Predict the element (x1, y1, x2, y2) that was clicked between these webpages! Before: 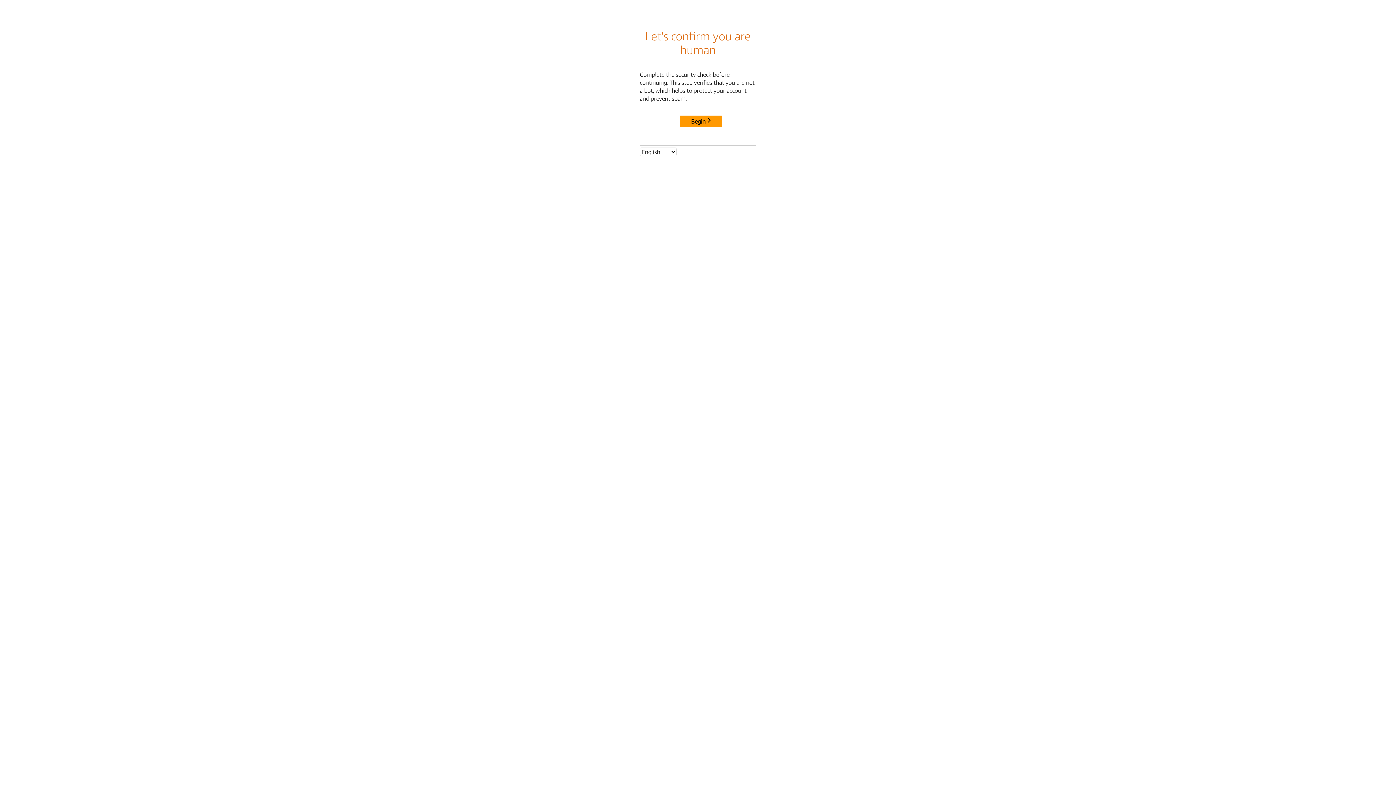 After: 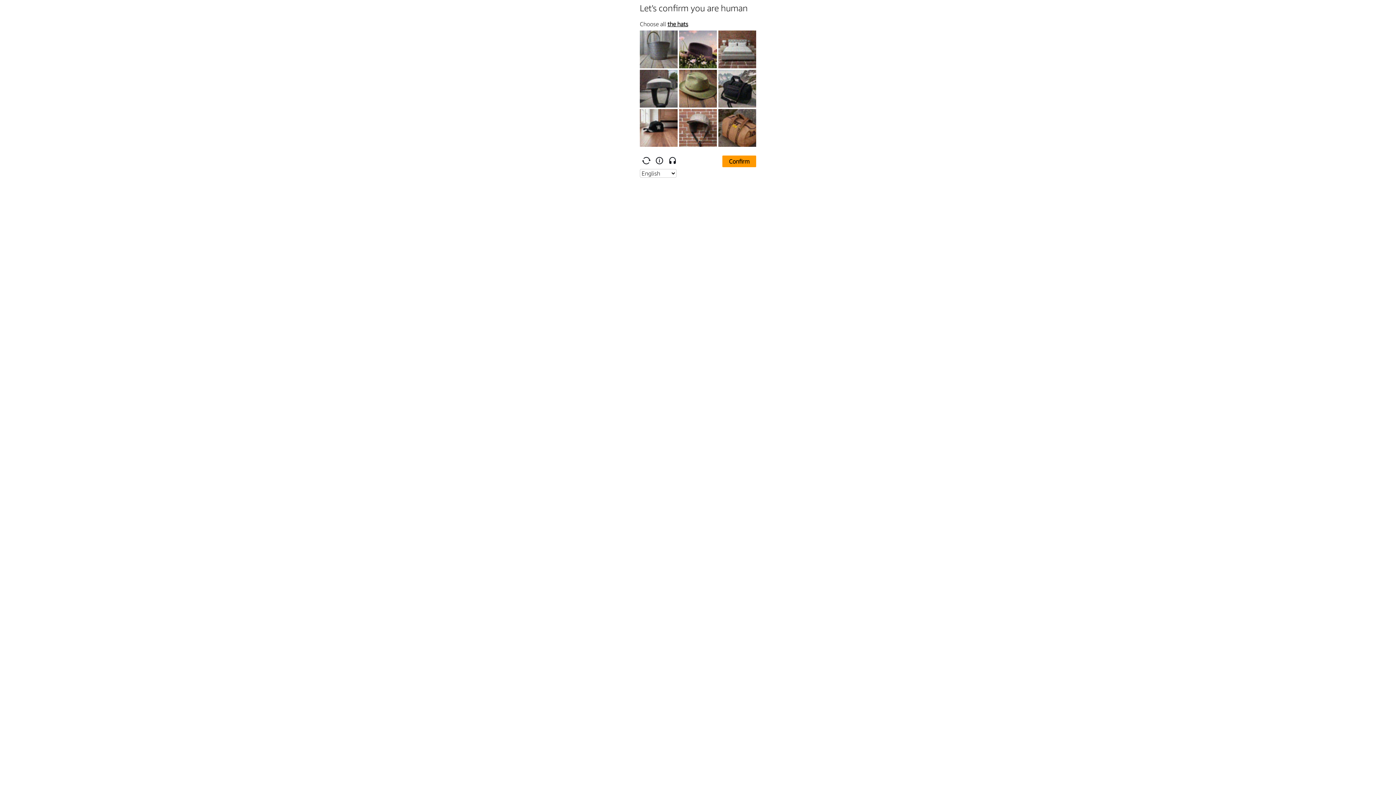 Action: label: Begin bbox: (680, 115, 722, 127)